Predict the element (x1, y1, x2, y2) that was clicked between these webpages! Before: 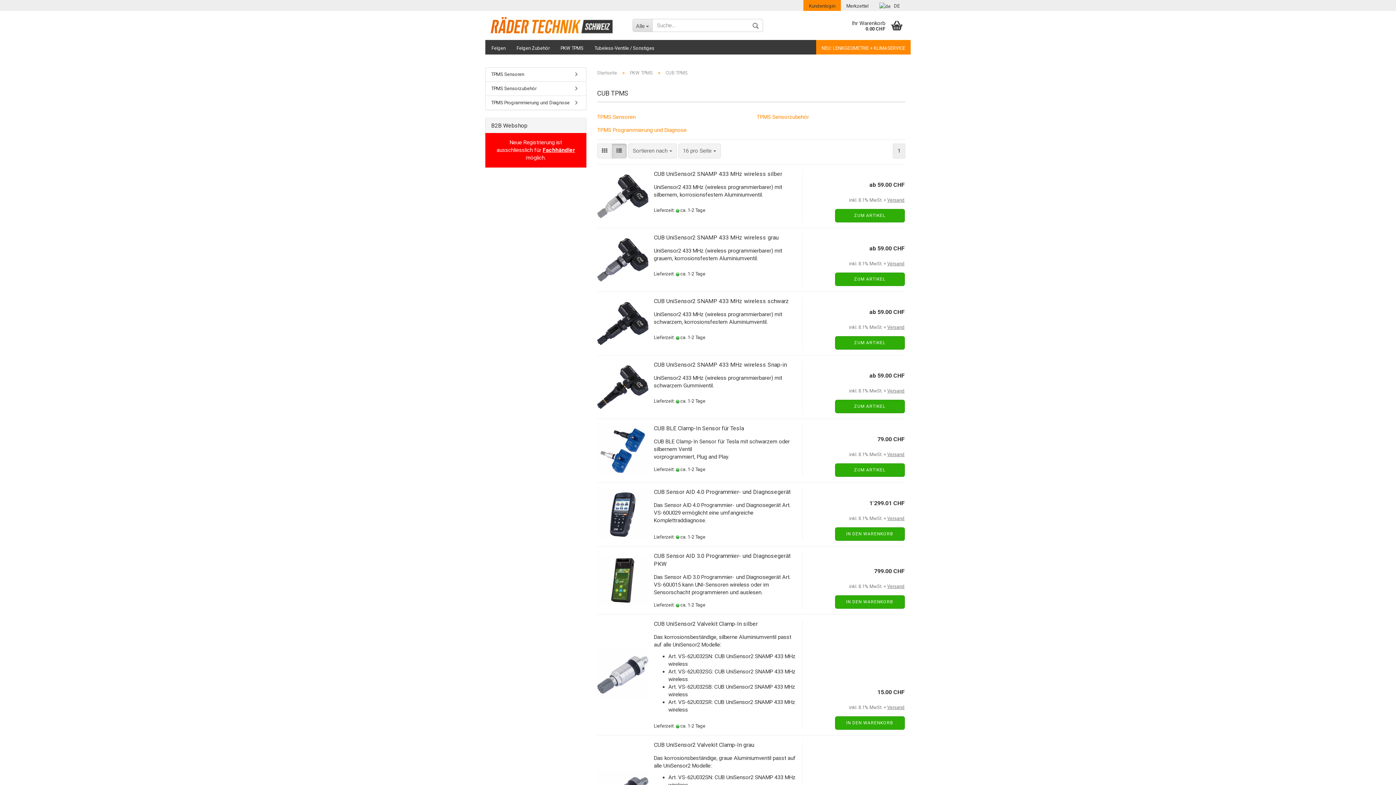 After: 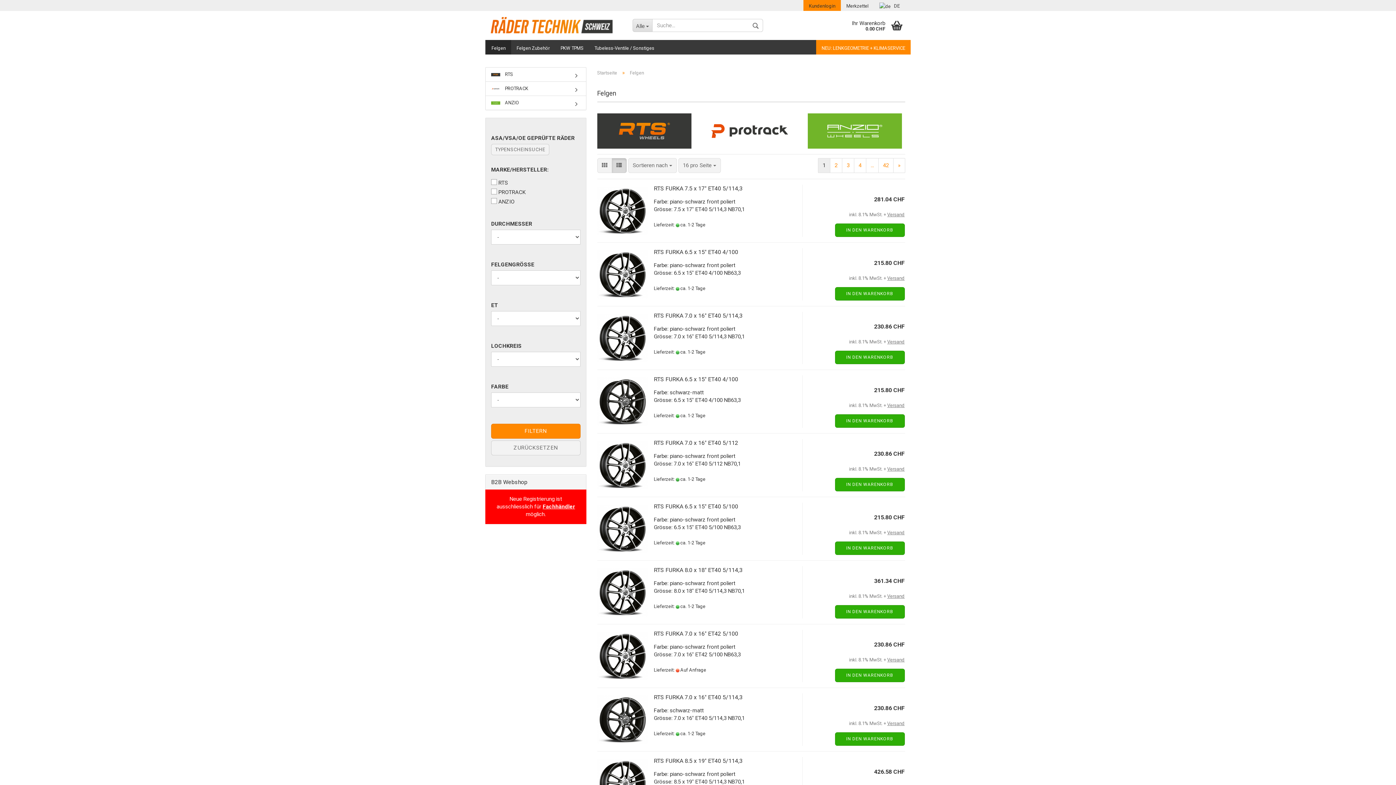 Action: bbox: (486, 40, 511, 54) label: Felgen